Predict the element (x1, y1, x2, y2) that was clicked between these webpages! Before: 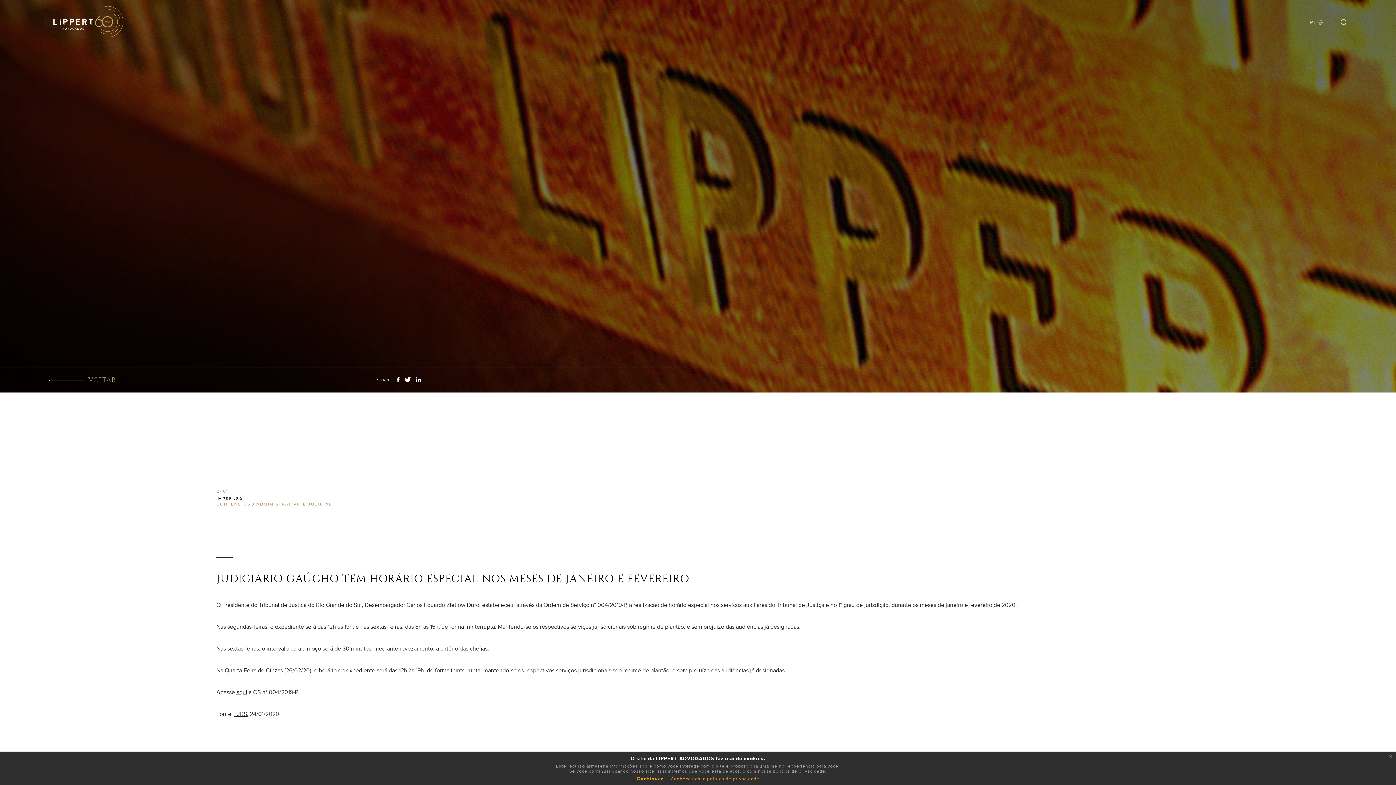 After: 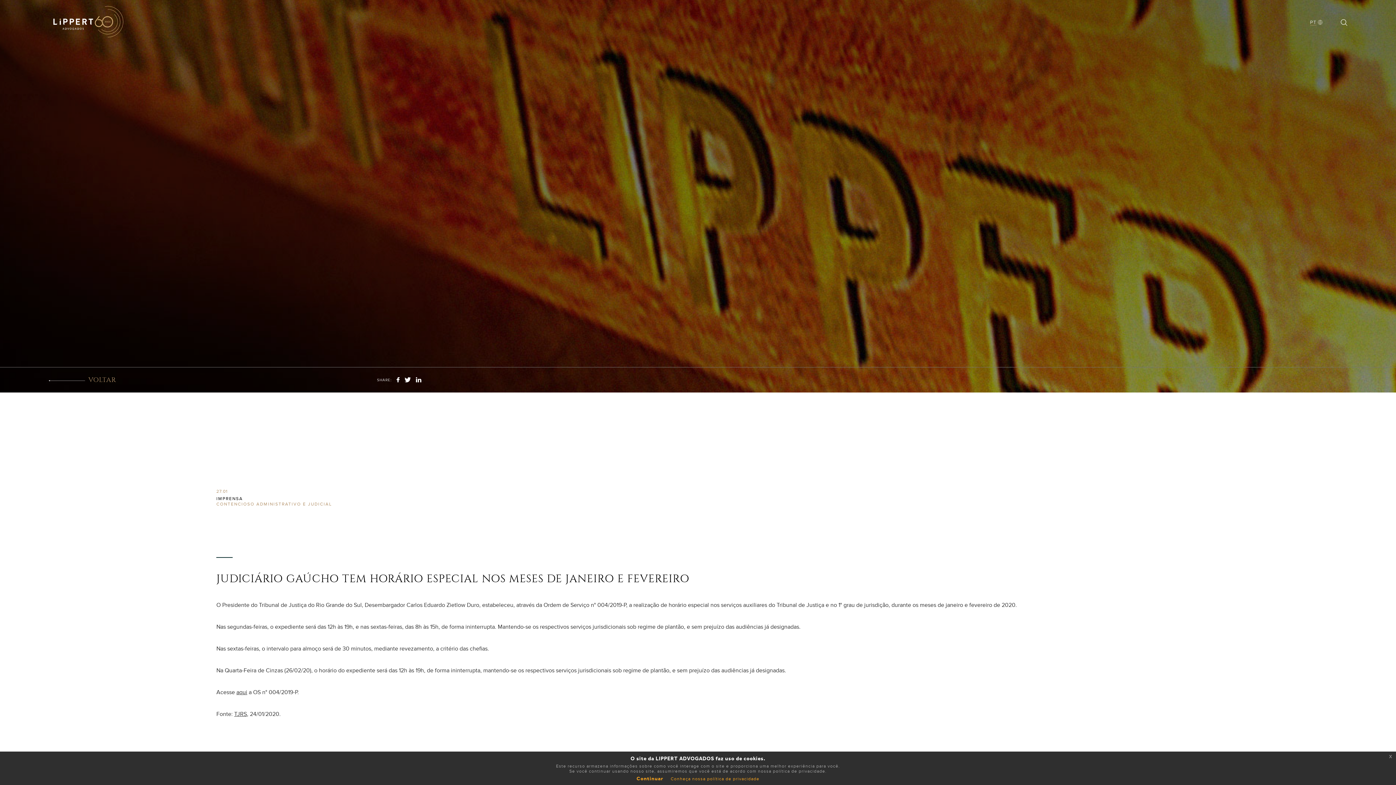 Action: bbox: (396, 377, 399, 383)